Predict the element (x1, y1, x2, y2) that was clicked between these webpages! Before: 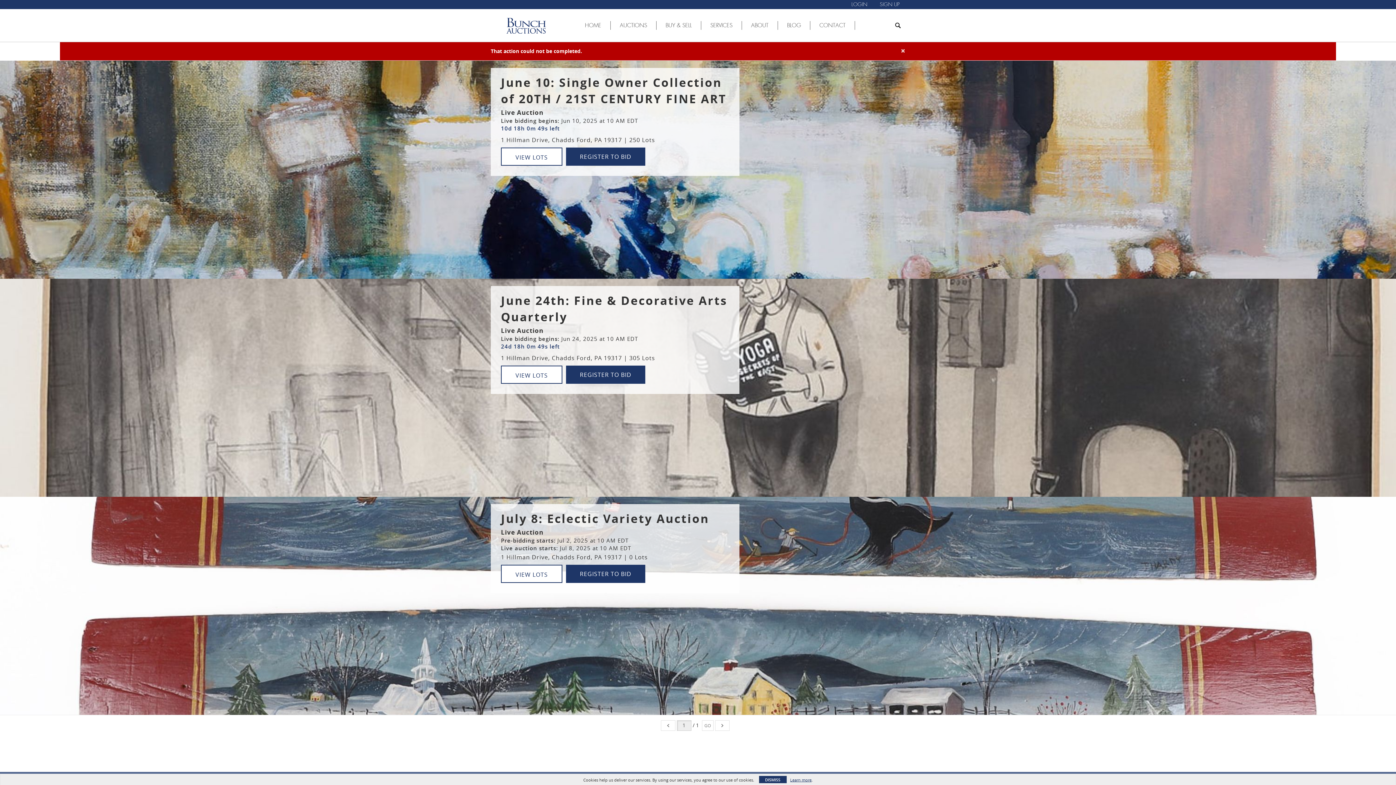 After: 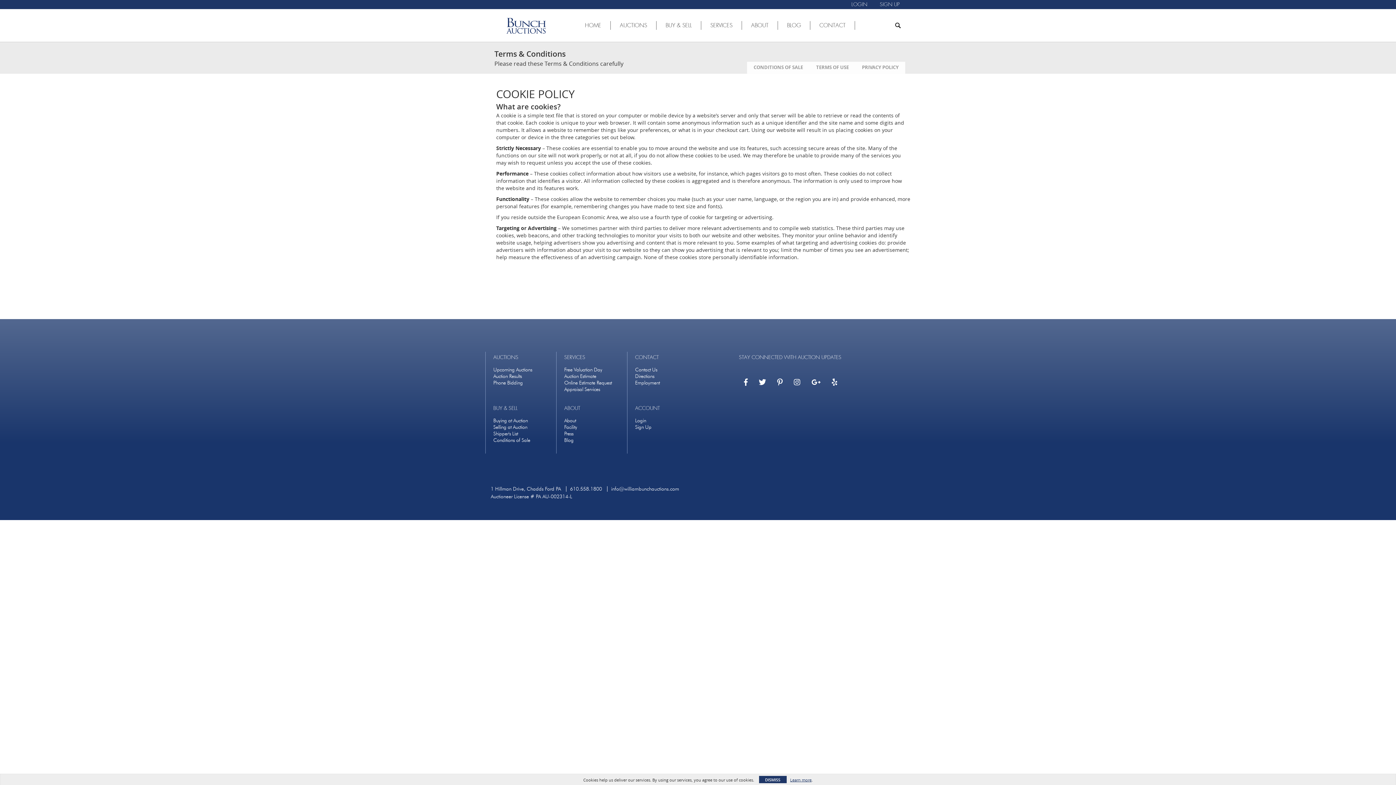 Action: bbox: (790, 777, 811, 783) label: Learn more